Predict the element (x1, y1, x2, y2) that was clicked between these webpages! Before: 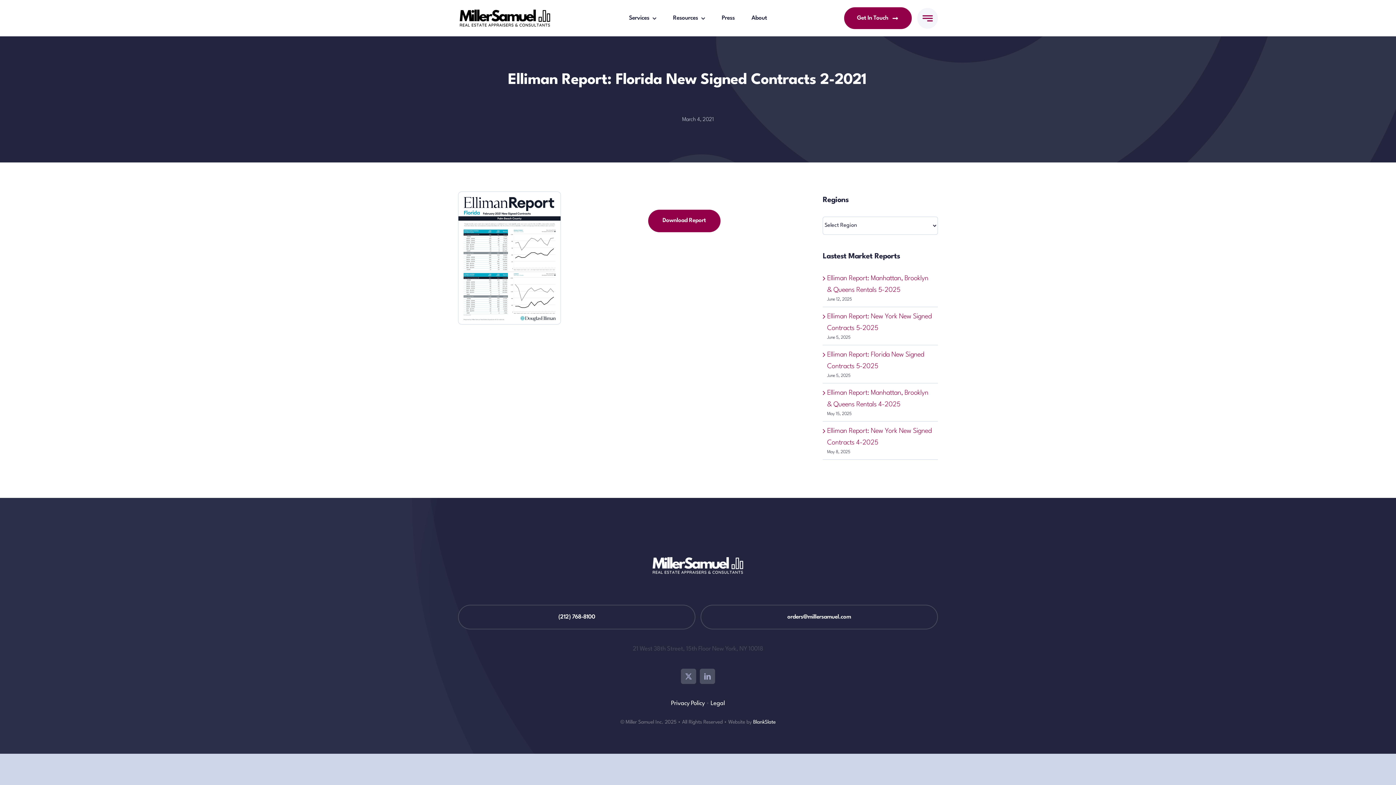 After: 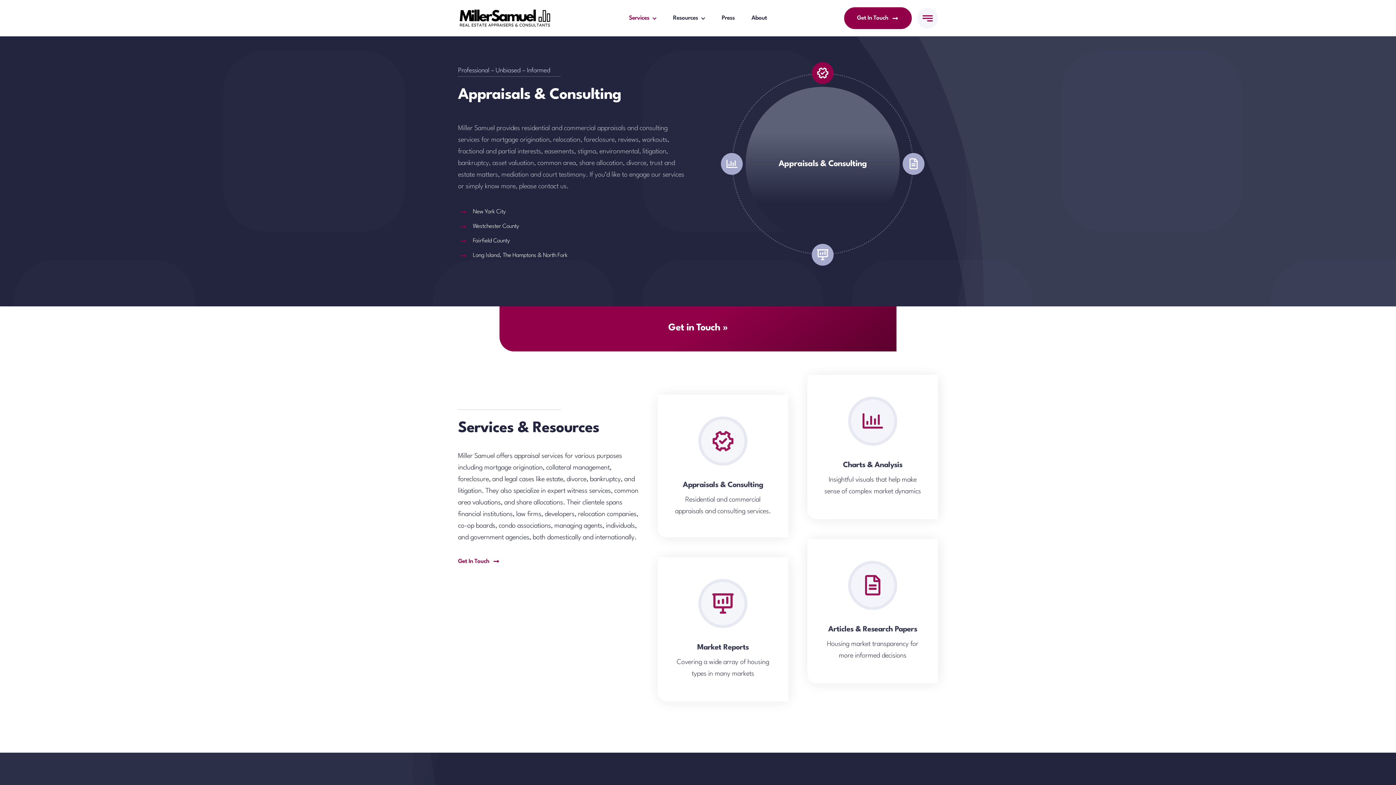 Action: bbox: (629, 14, 656, 21) label: Services